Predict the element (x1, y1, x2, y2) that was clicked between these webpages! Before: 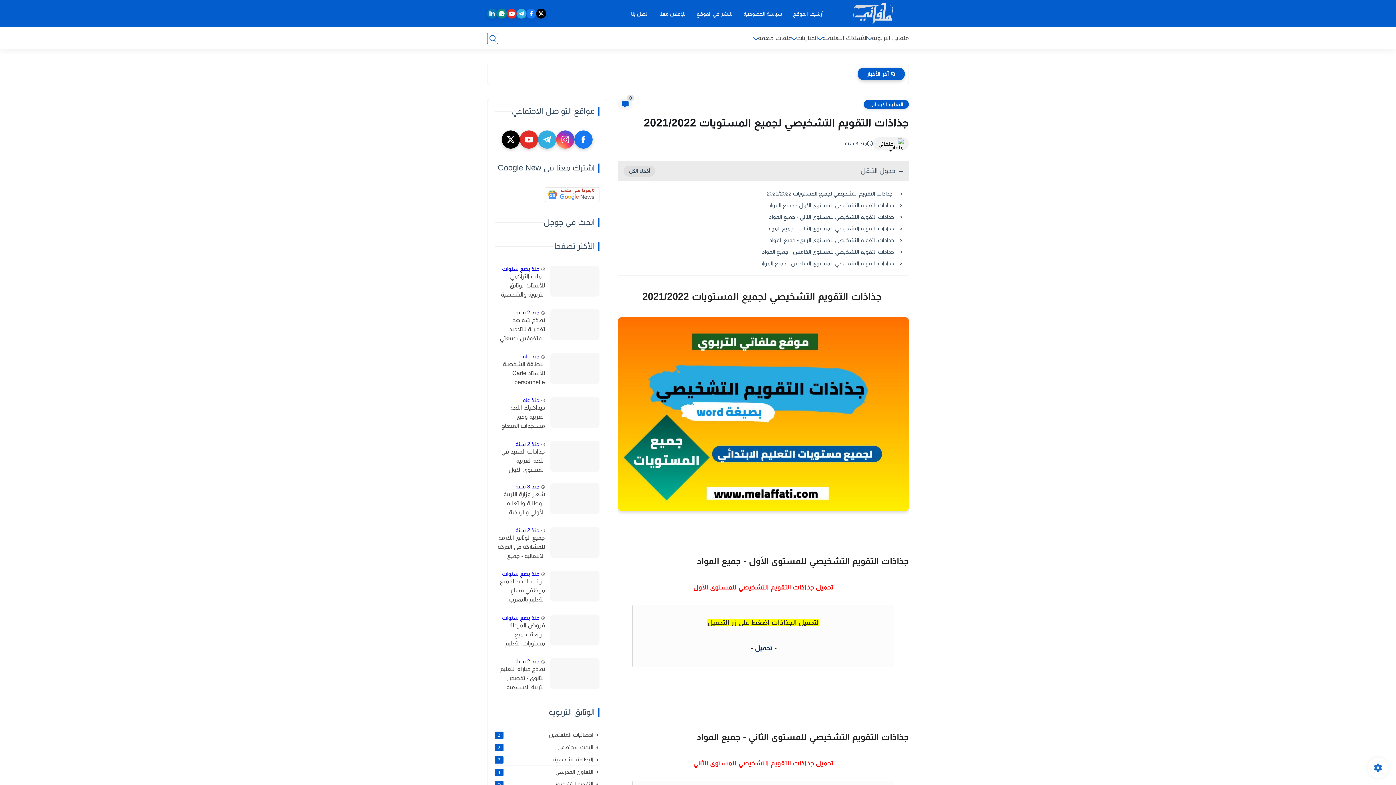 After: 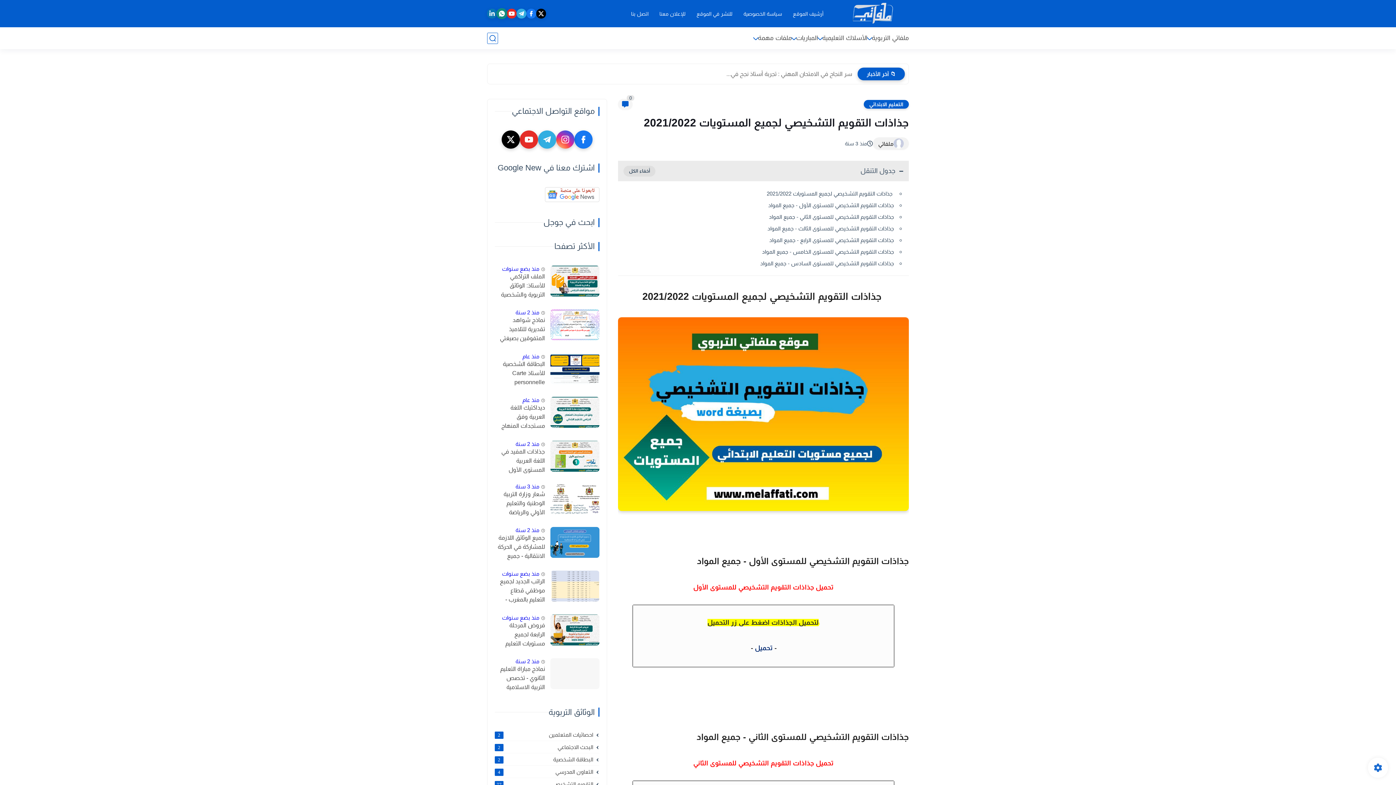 Action: bbox: (497, 8, 506, 18)